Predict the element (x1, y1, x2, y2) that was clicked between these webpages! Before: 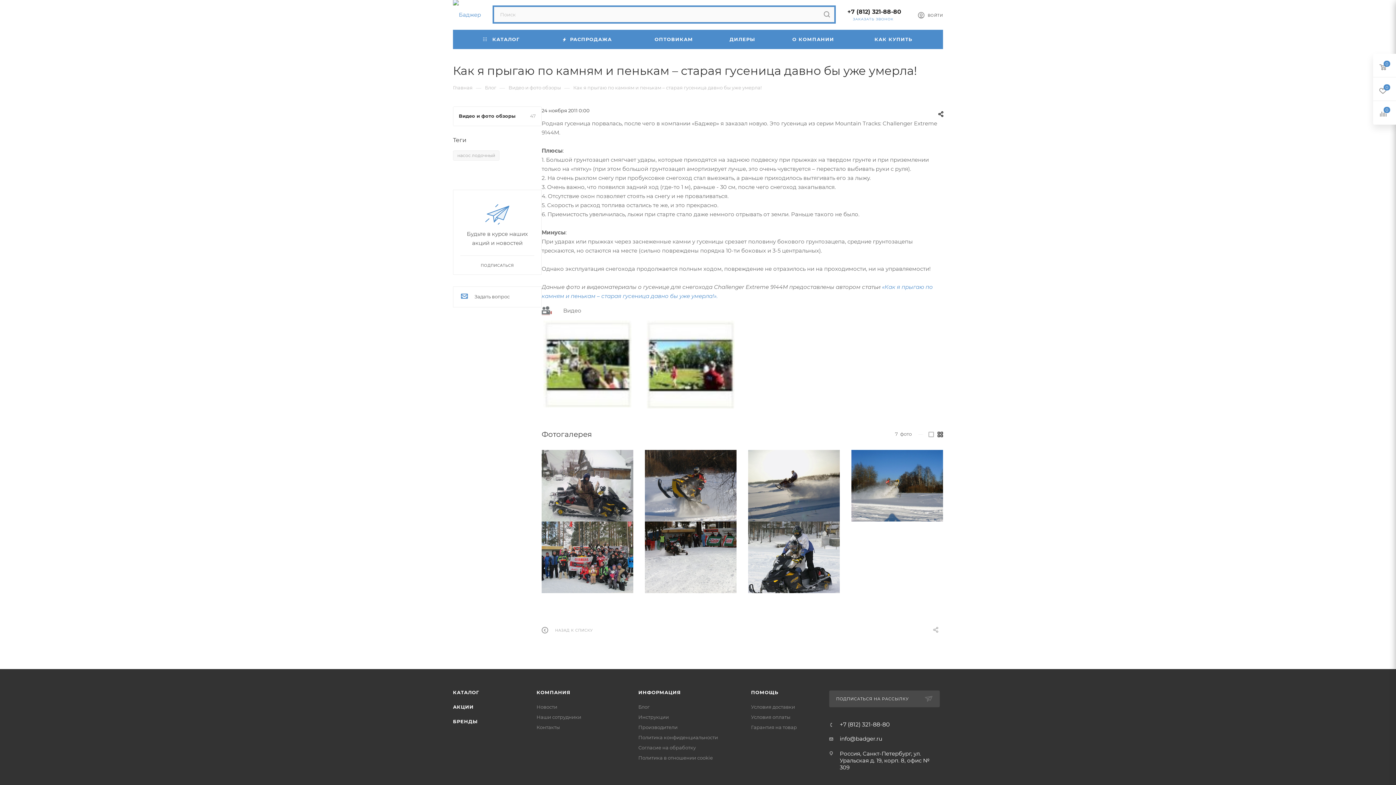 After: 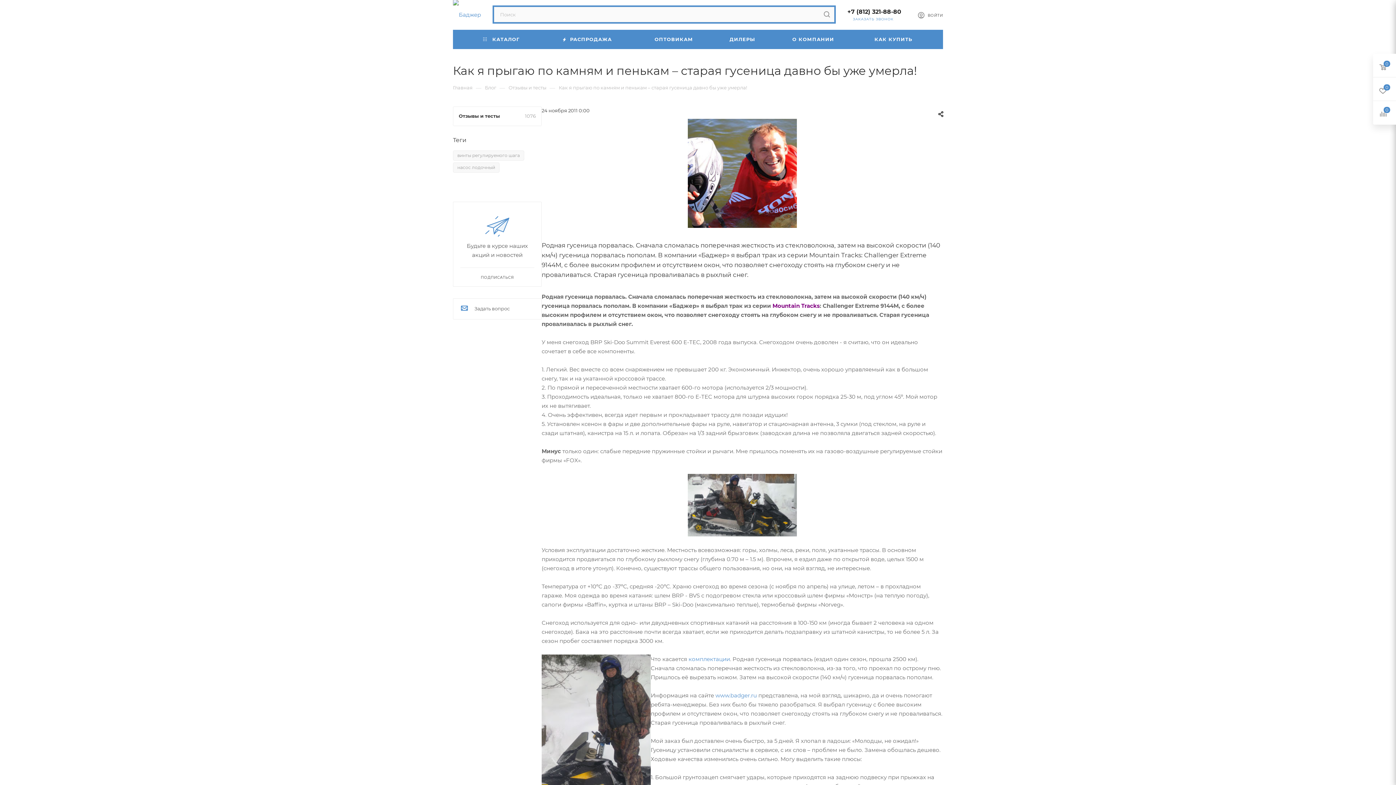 Action: label: . bbox: (716, 292, 717, 299)